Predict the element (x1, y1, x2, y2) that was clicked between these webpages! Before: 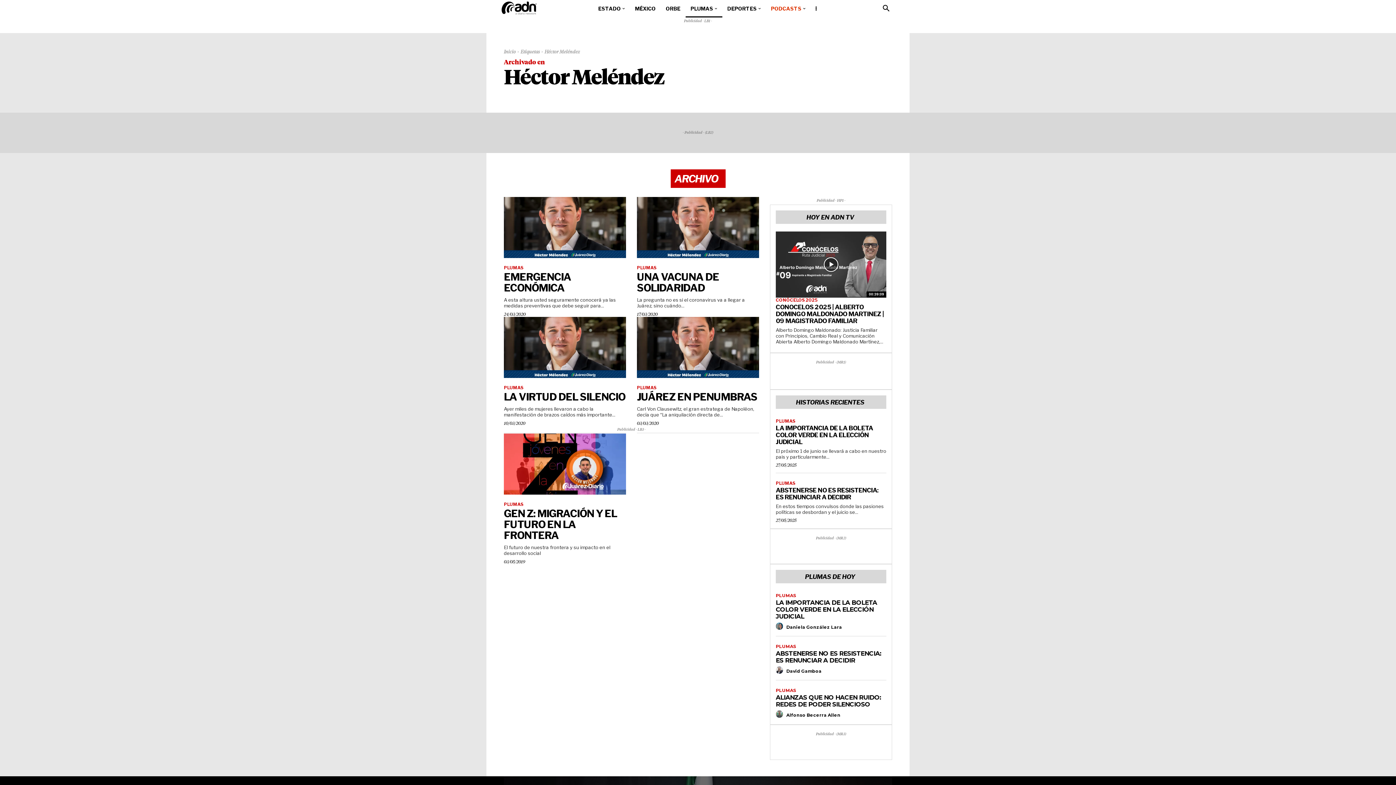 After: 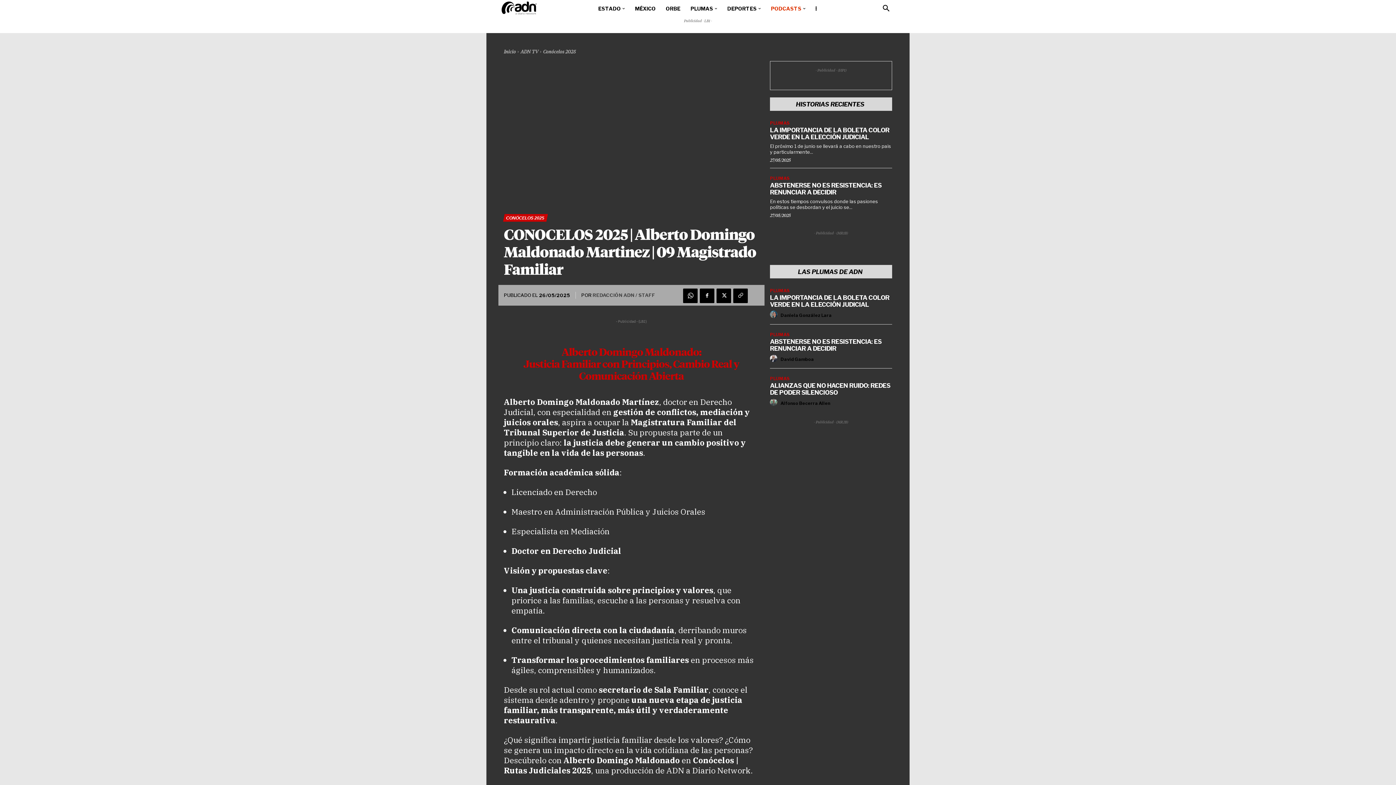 Action: label: CONOCELOS 2025 | ALBERTO DOMINGO MALDONADO MARTINEZ | 09 MAGISTRADO FAMILIAR bbox: (776, 303, 884, 324)